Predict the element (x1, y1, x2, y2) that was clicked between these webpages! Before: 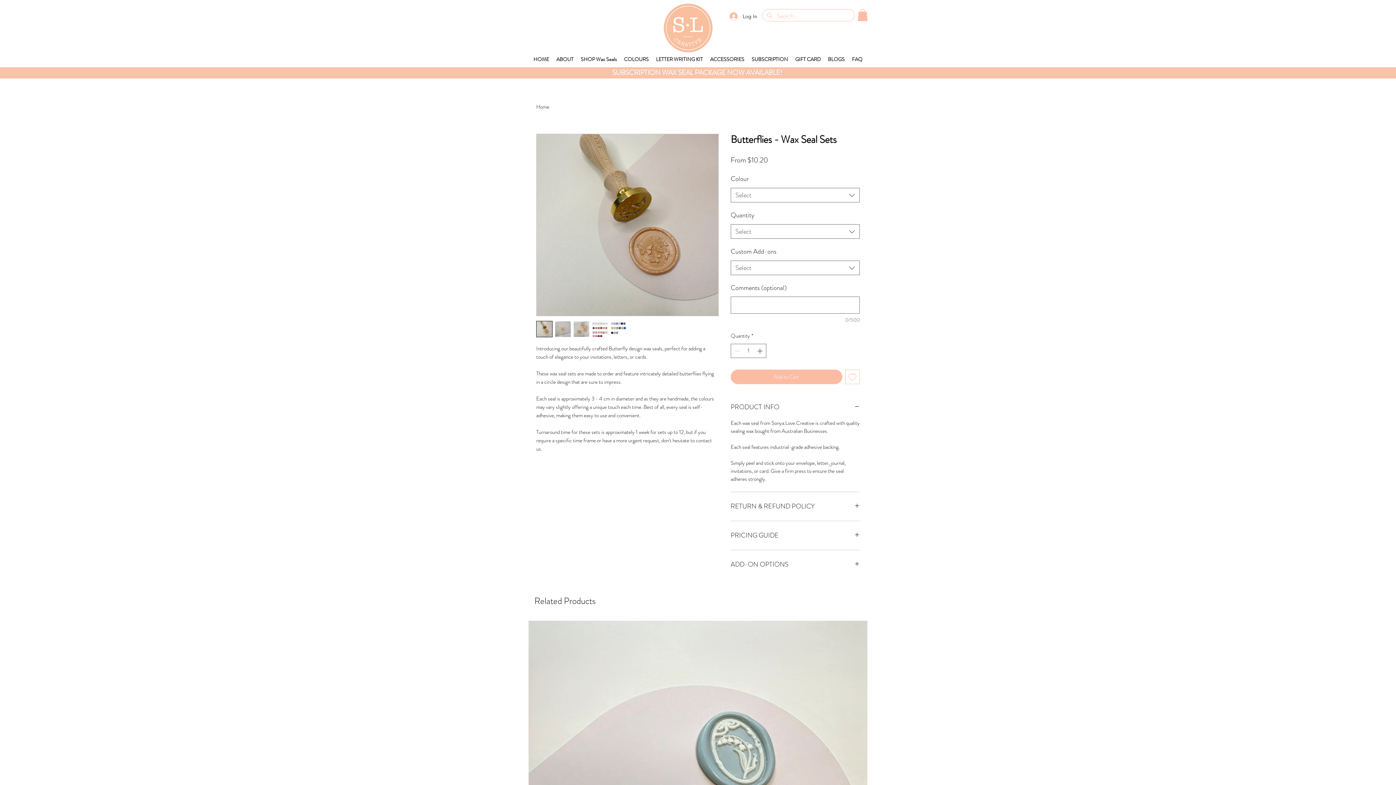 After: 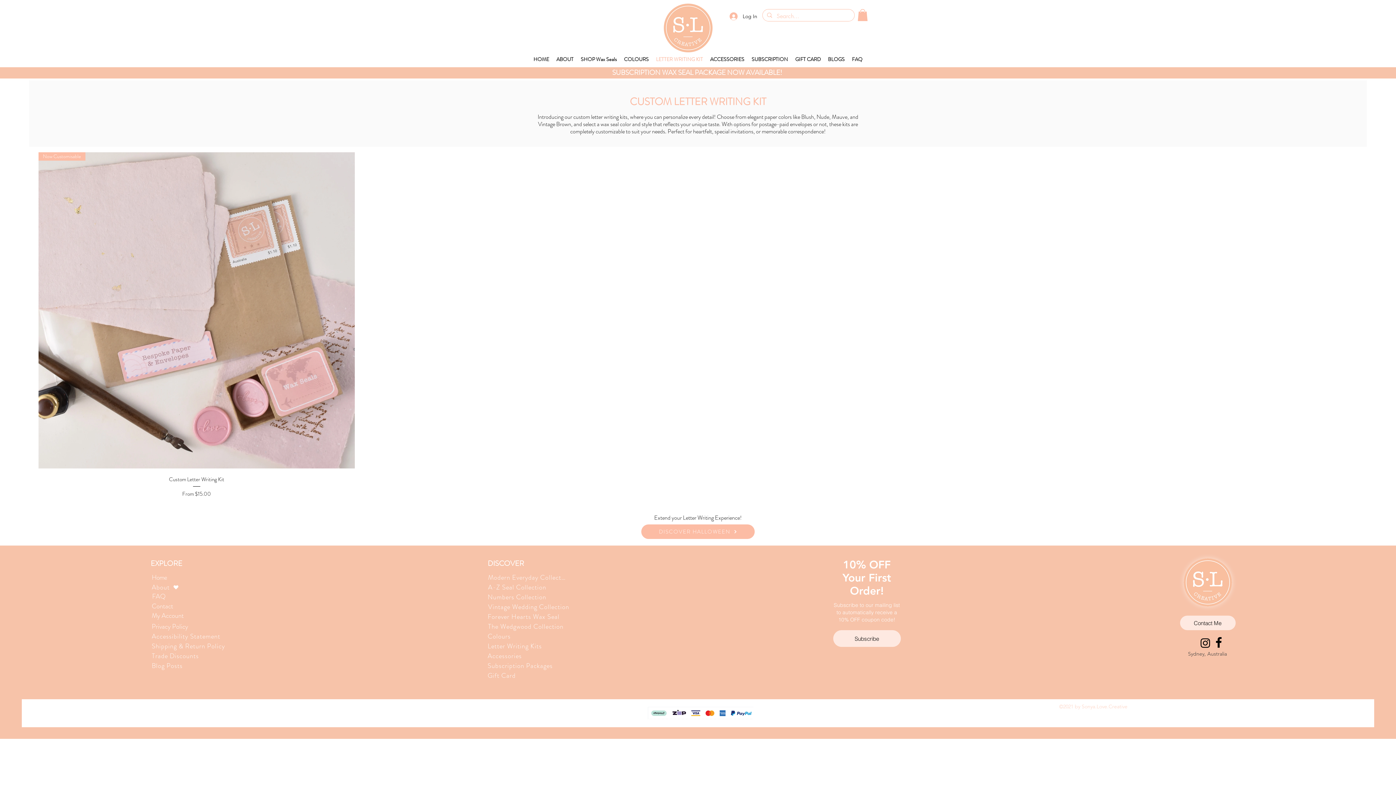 Action: bbox: (652, 53, 706, 64) label: LETTER WRITING KIT